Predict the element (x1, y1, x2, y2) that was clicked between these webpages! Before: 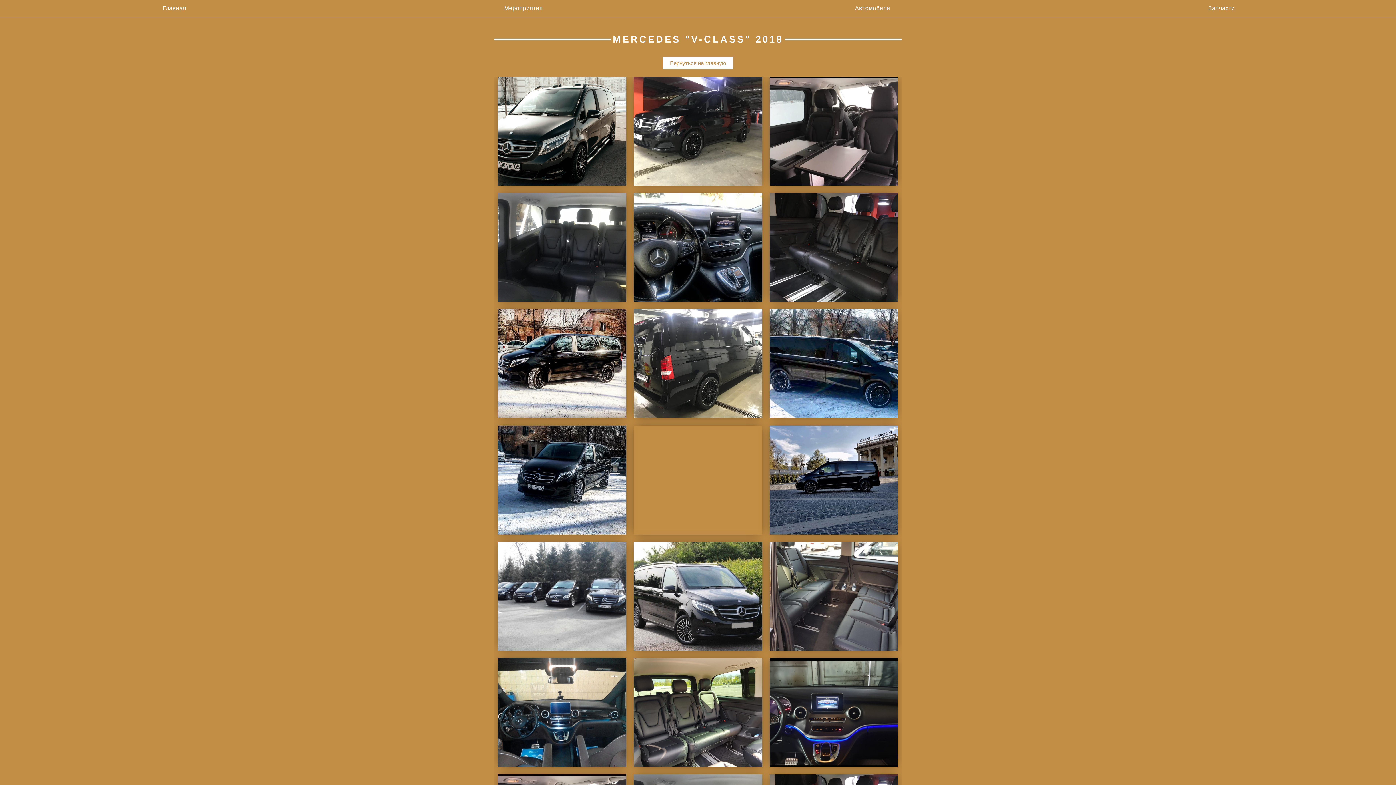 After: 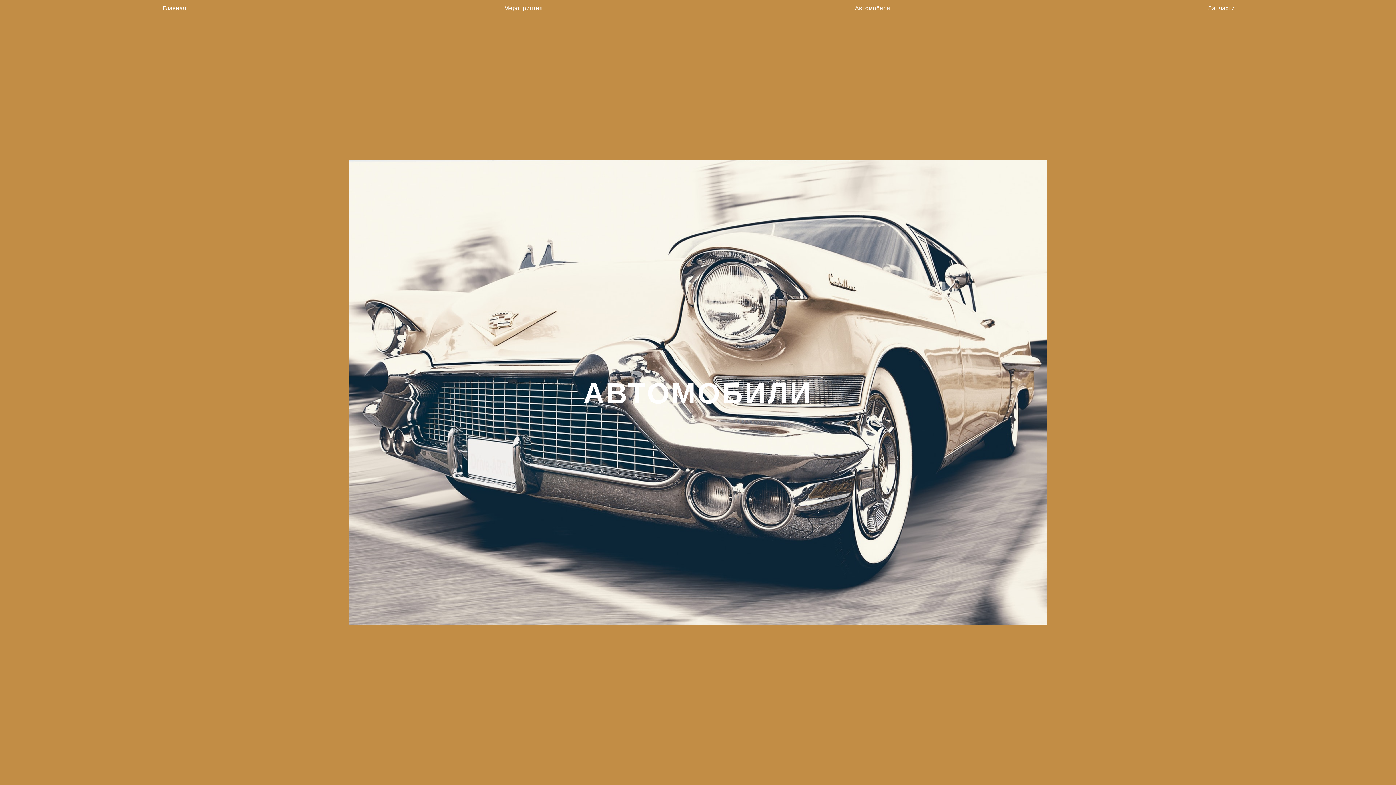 Action: bbox: (698, 0, 1047, 16) label: Автомобили